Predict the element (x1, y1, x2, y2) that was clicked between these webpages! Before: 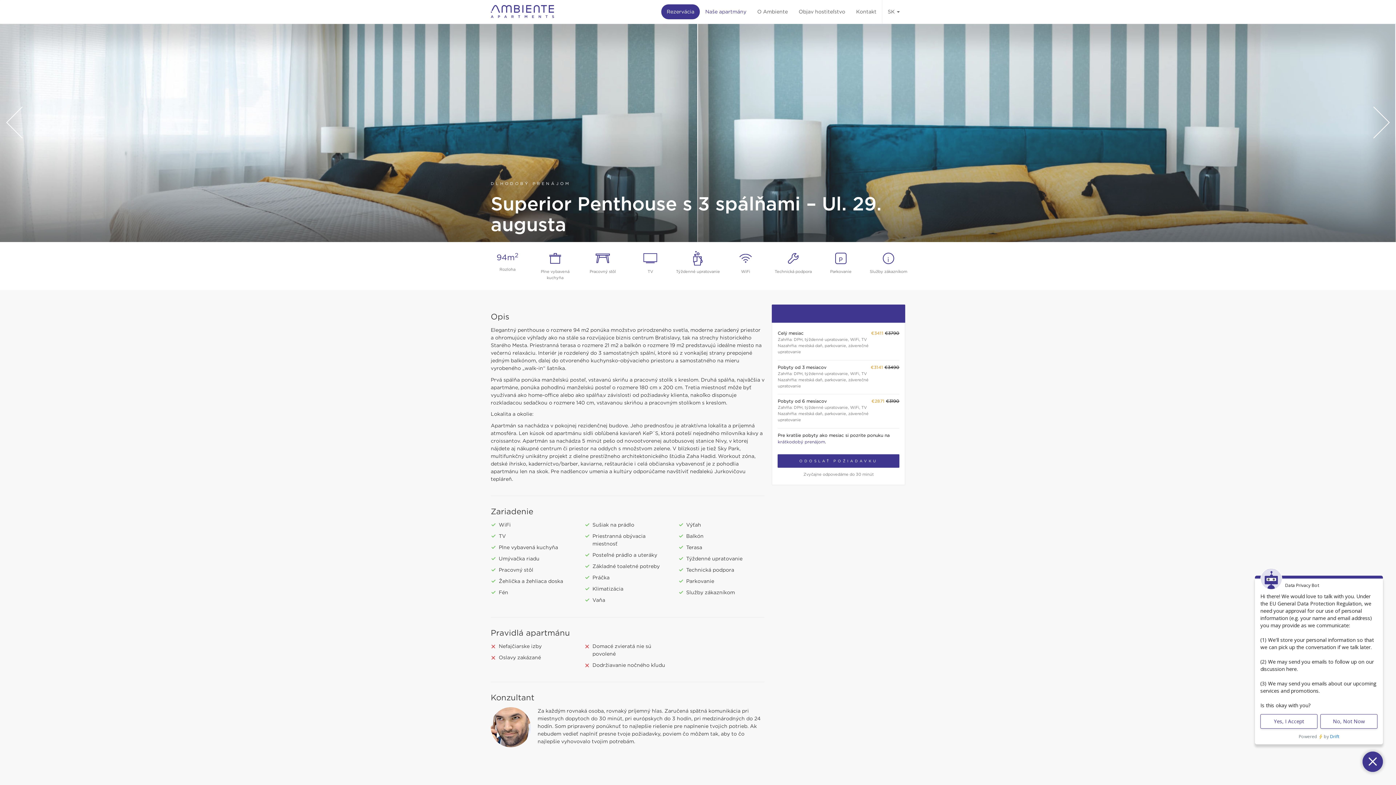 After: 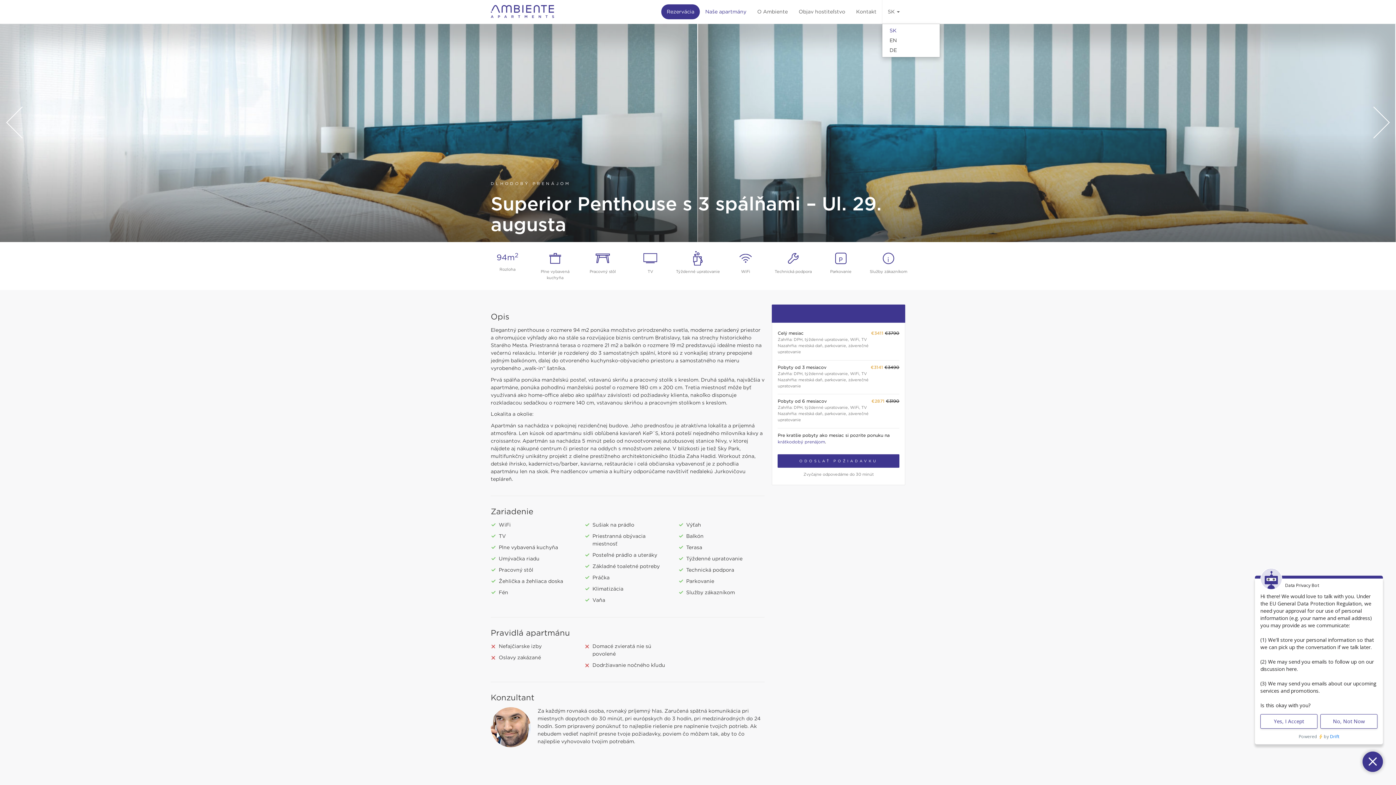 Action: bbox: (882, 0, 905, 23) label: SK 